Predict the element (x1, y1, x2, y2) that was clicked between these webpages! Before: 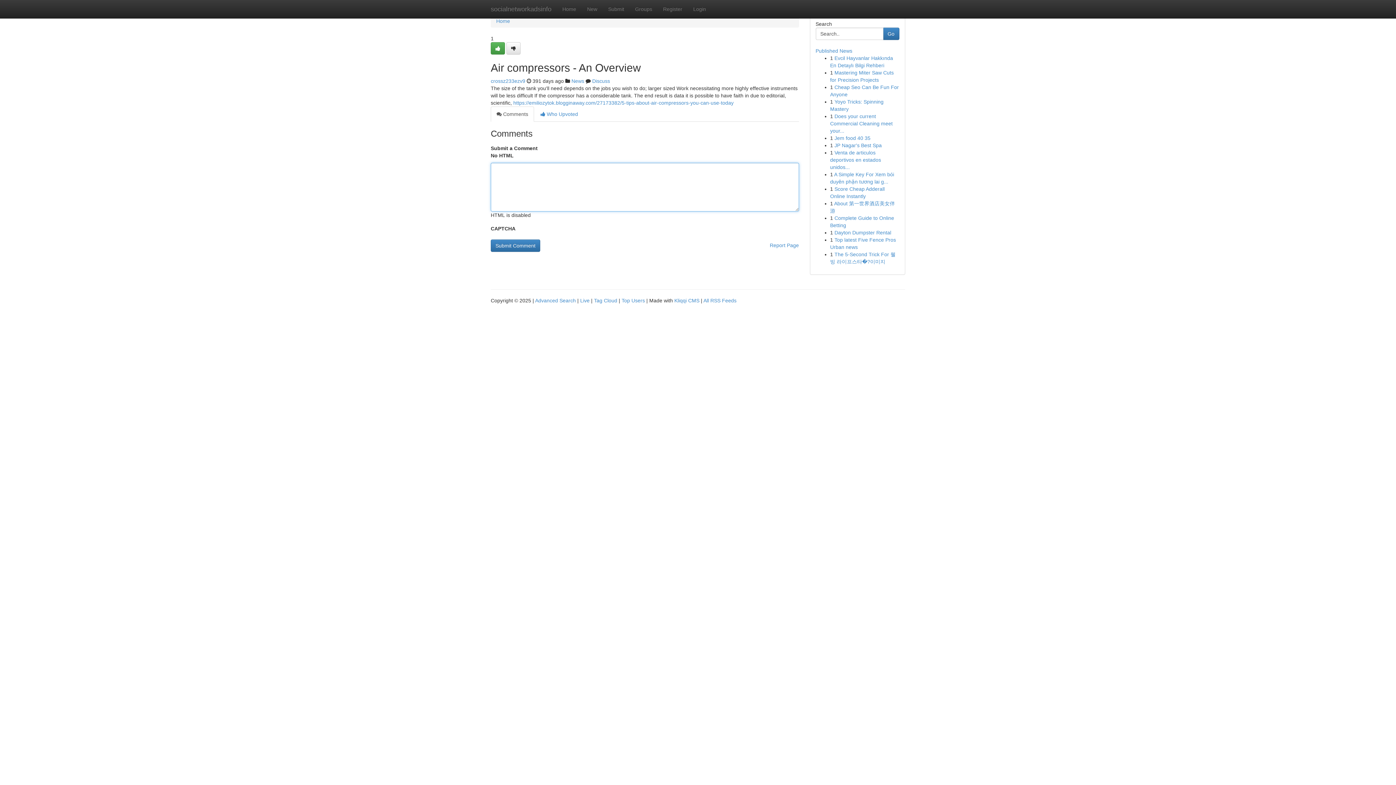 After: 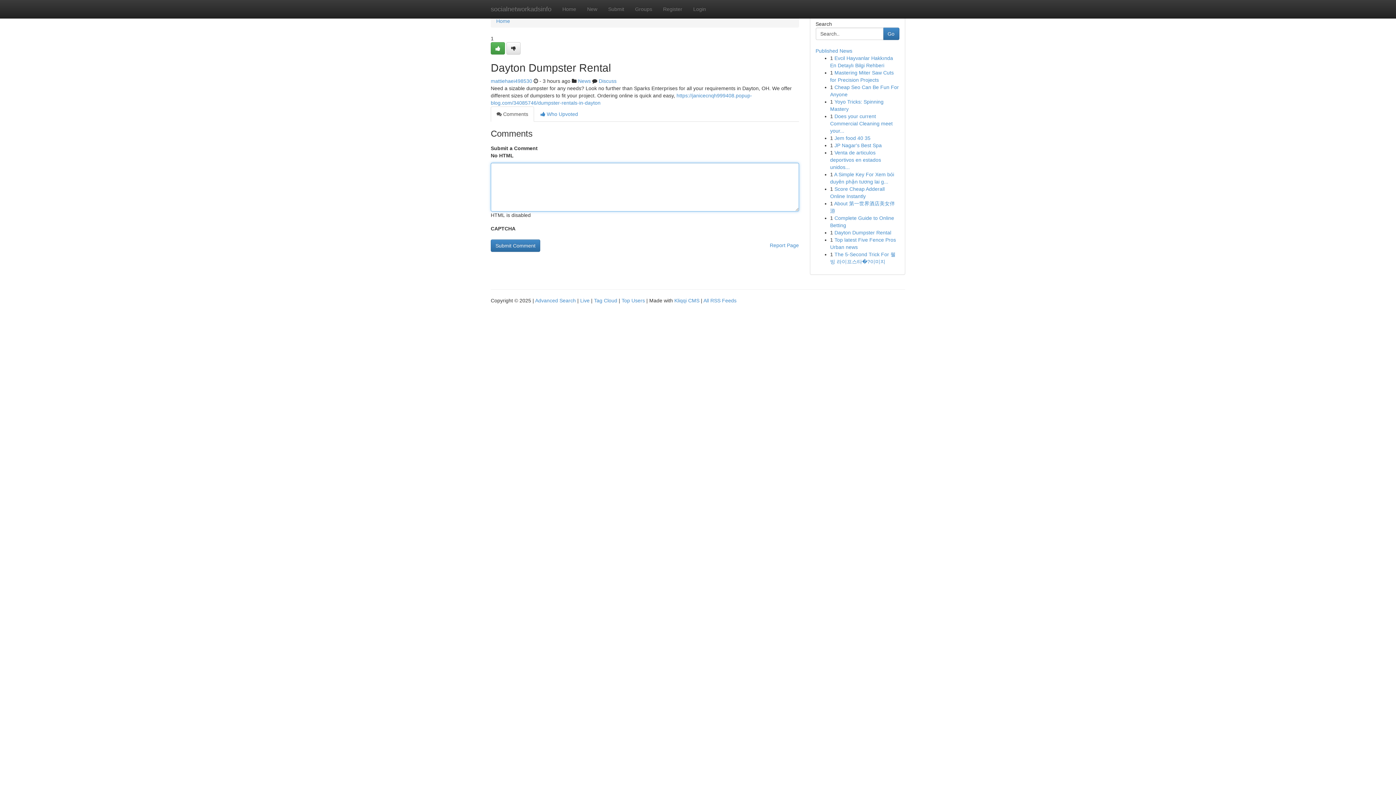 Action: bbox: (834, 229, 891, 235) label: Dayton Dumpster Rental